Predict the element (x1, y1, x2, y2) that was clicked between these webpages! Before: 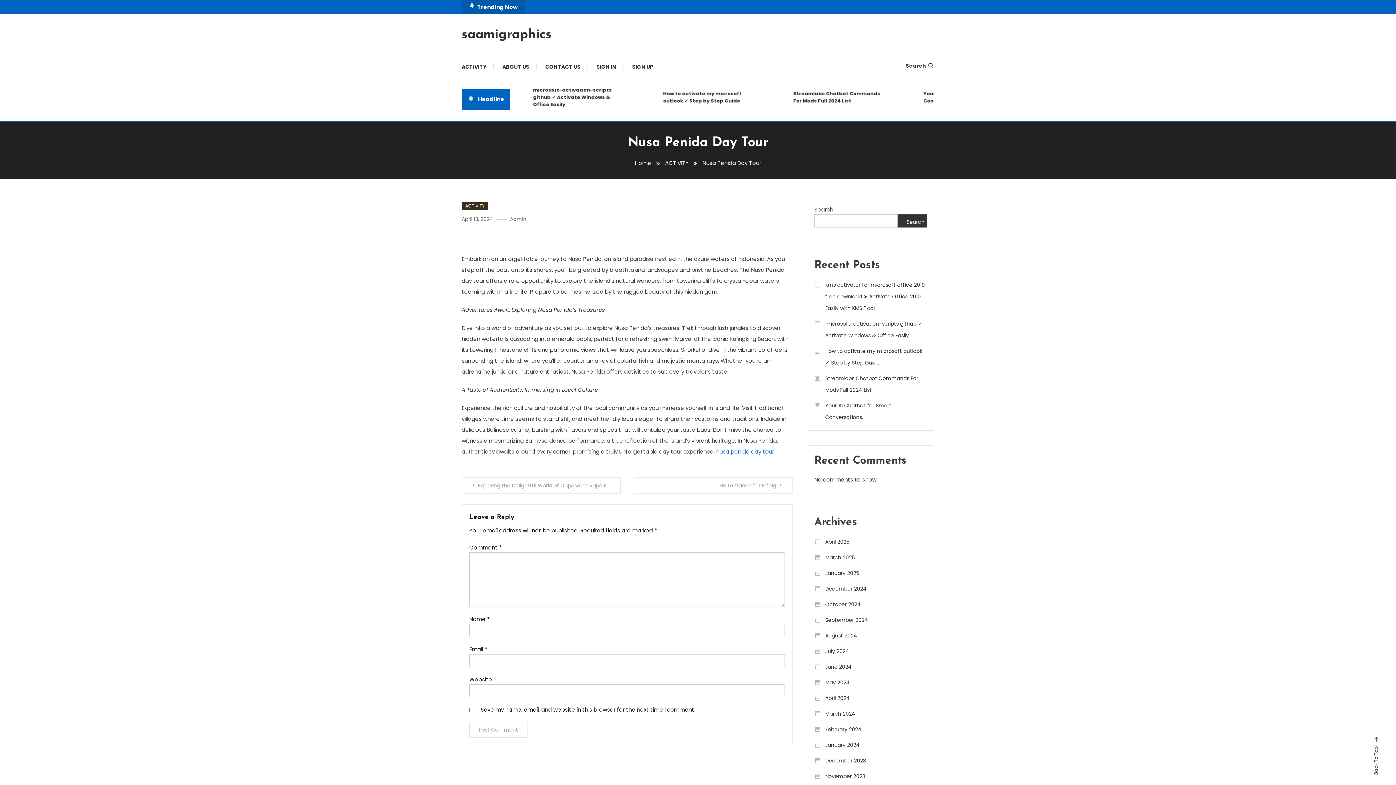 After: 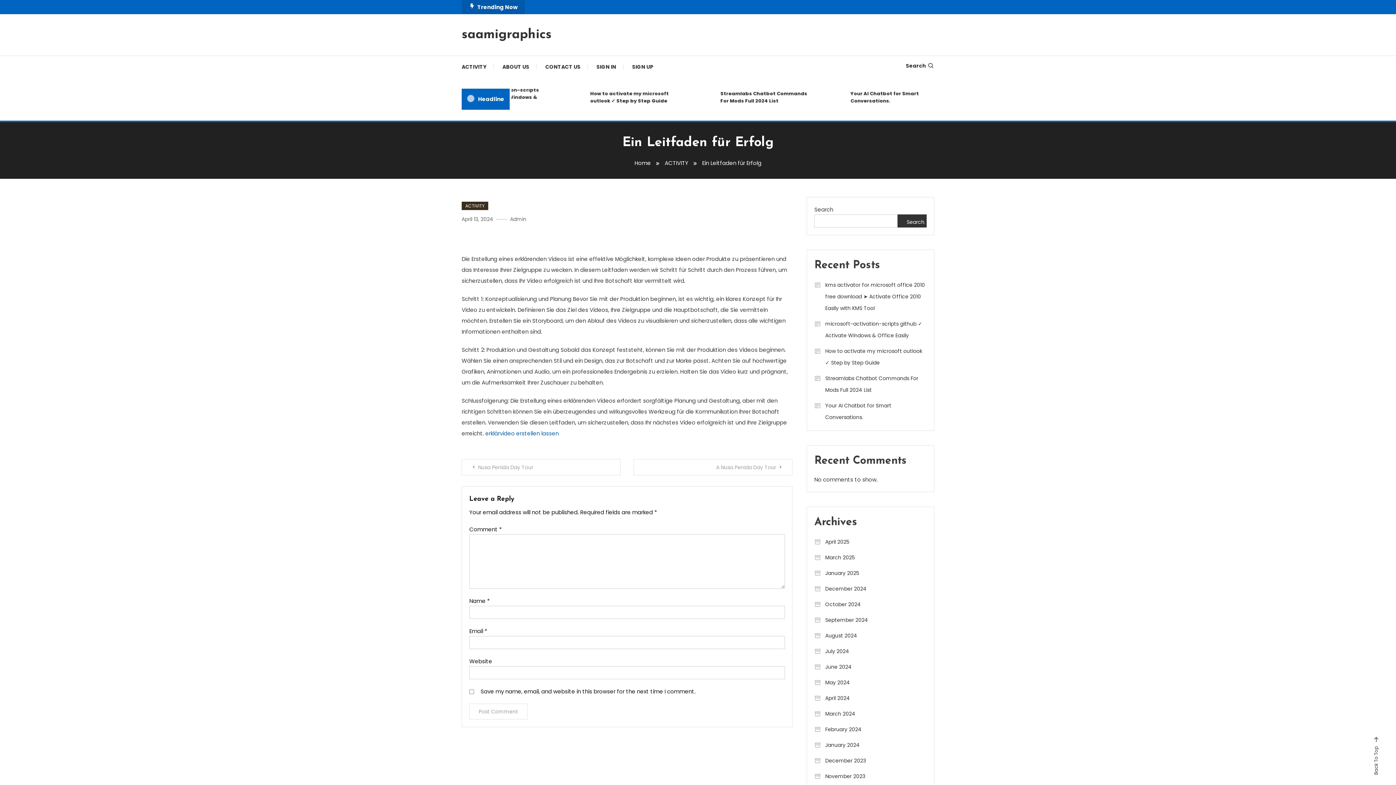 Action: bbox: (633, 477, 792, 493) label: Ein Leitfaden für Erfolg